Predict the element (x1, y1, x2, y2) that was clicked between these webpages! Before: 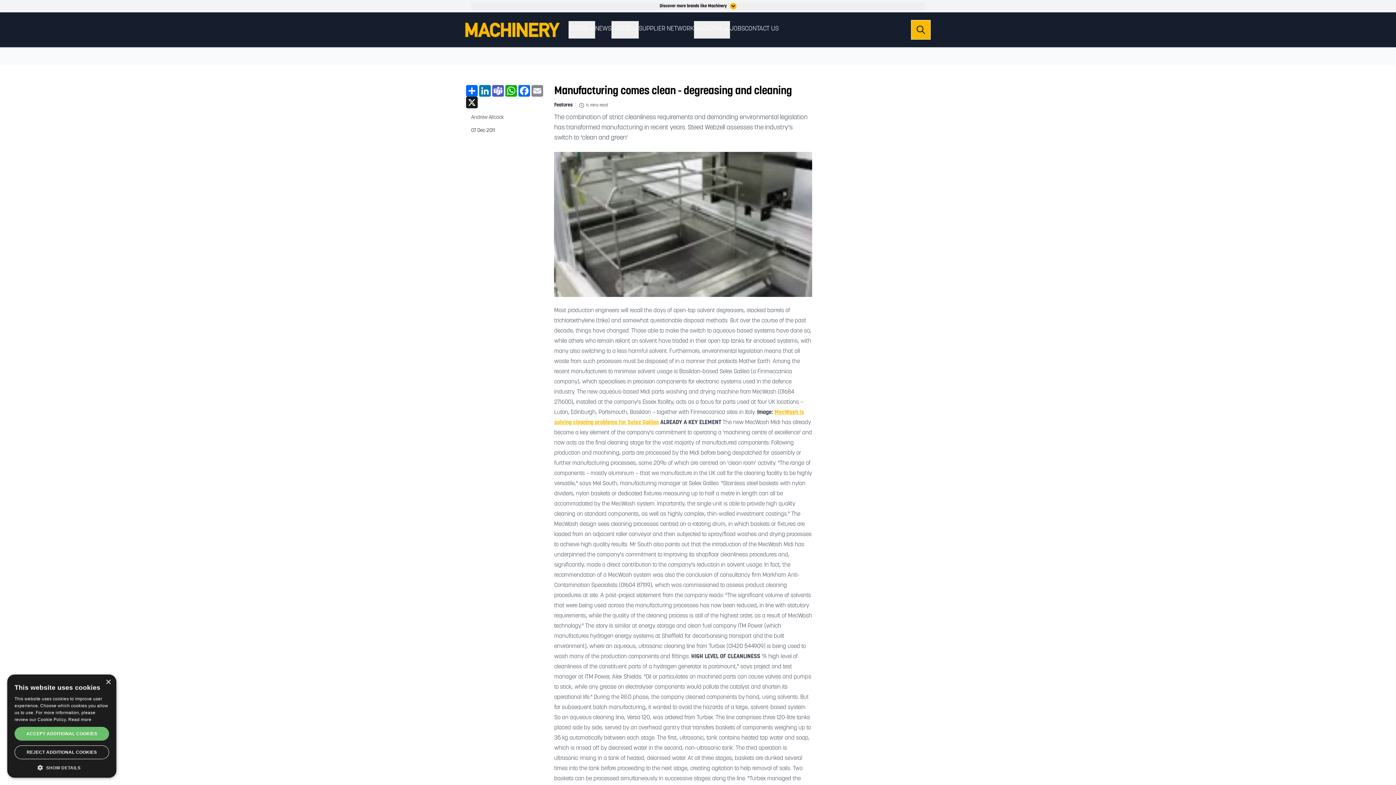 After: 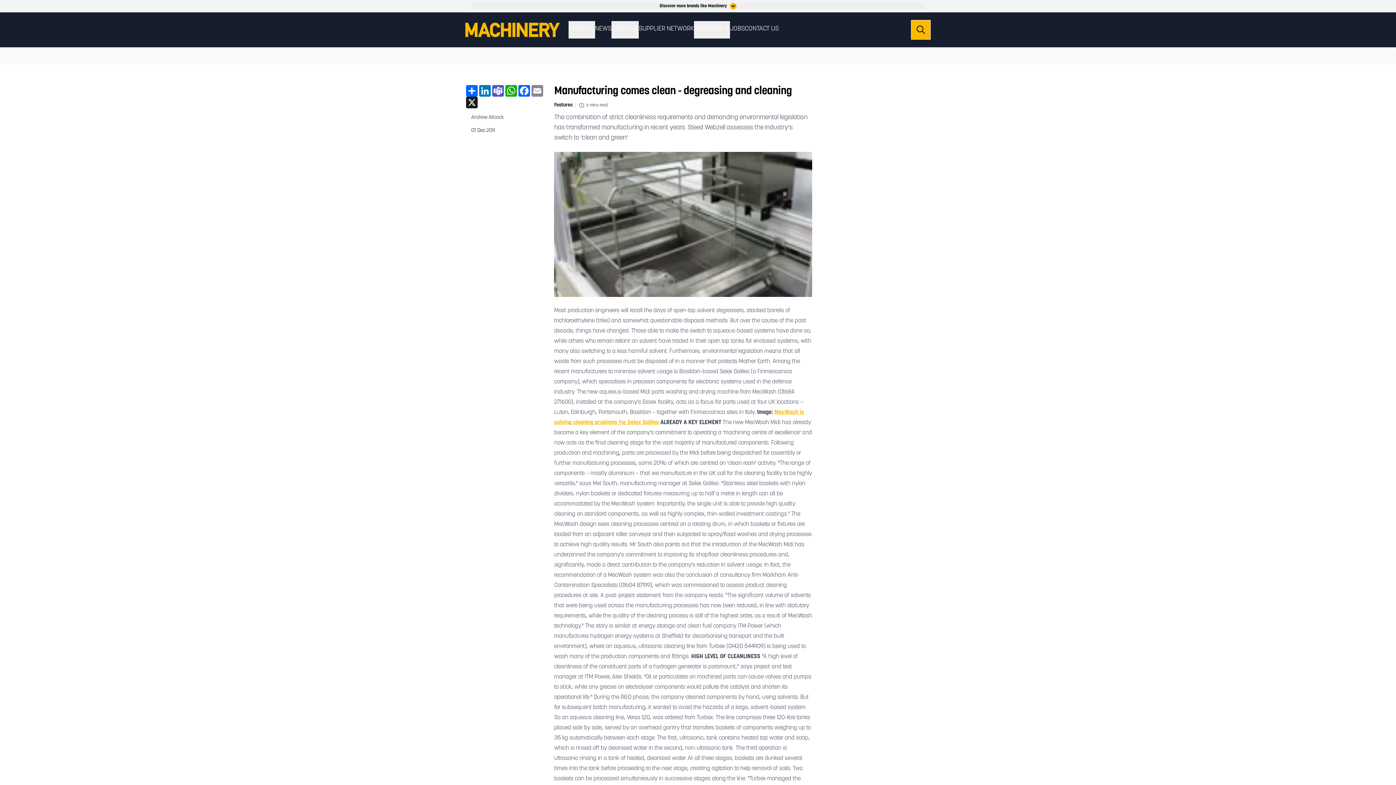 Action: label: Close bbox: (105, 680, 110, 685)